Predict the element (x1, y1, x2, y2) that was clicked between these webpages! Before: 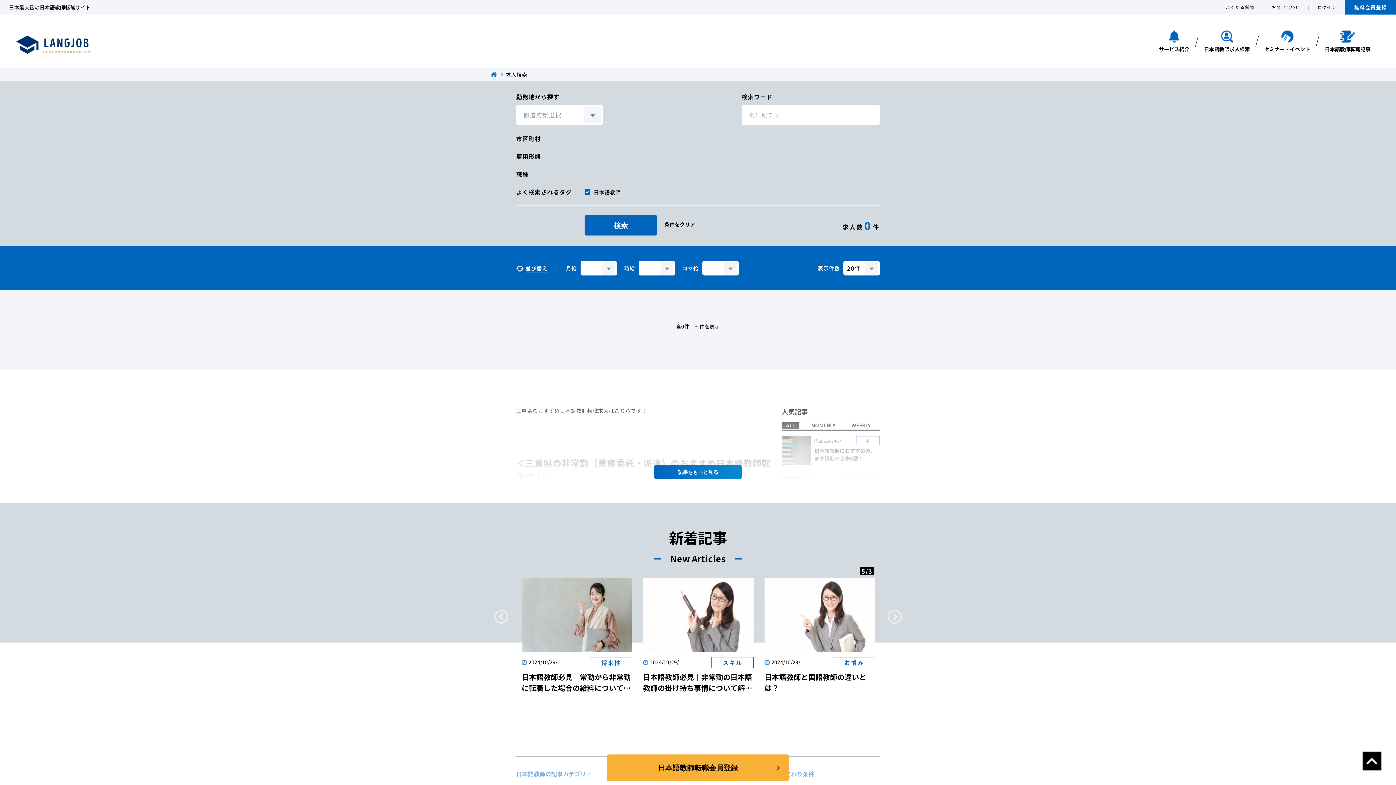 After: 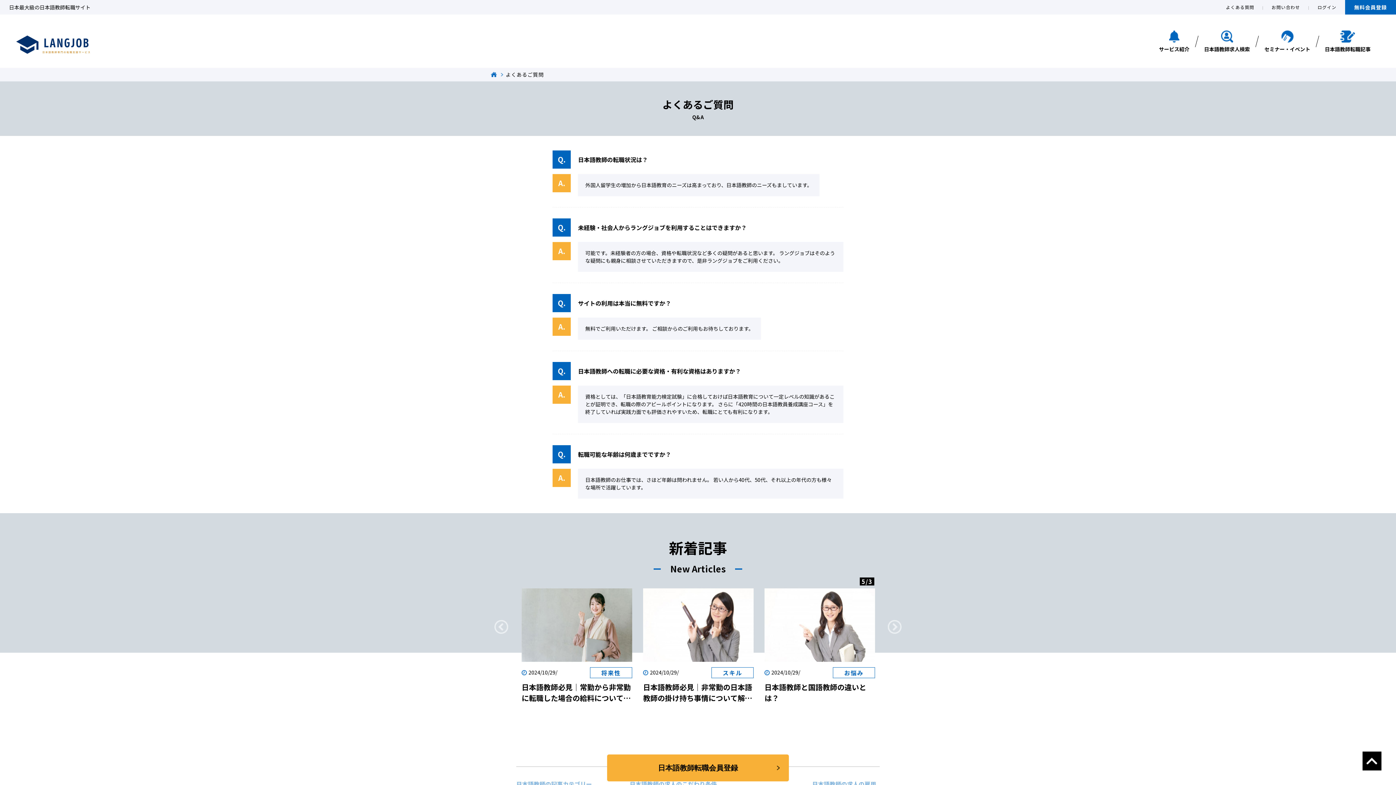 Action: bbox: (1226, 4, 1254, 10) label: よくある質問